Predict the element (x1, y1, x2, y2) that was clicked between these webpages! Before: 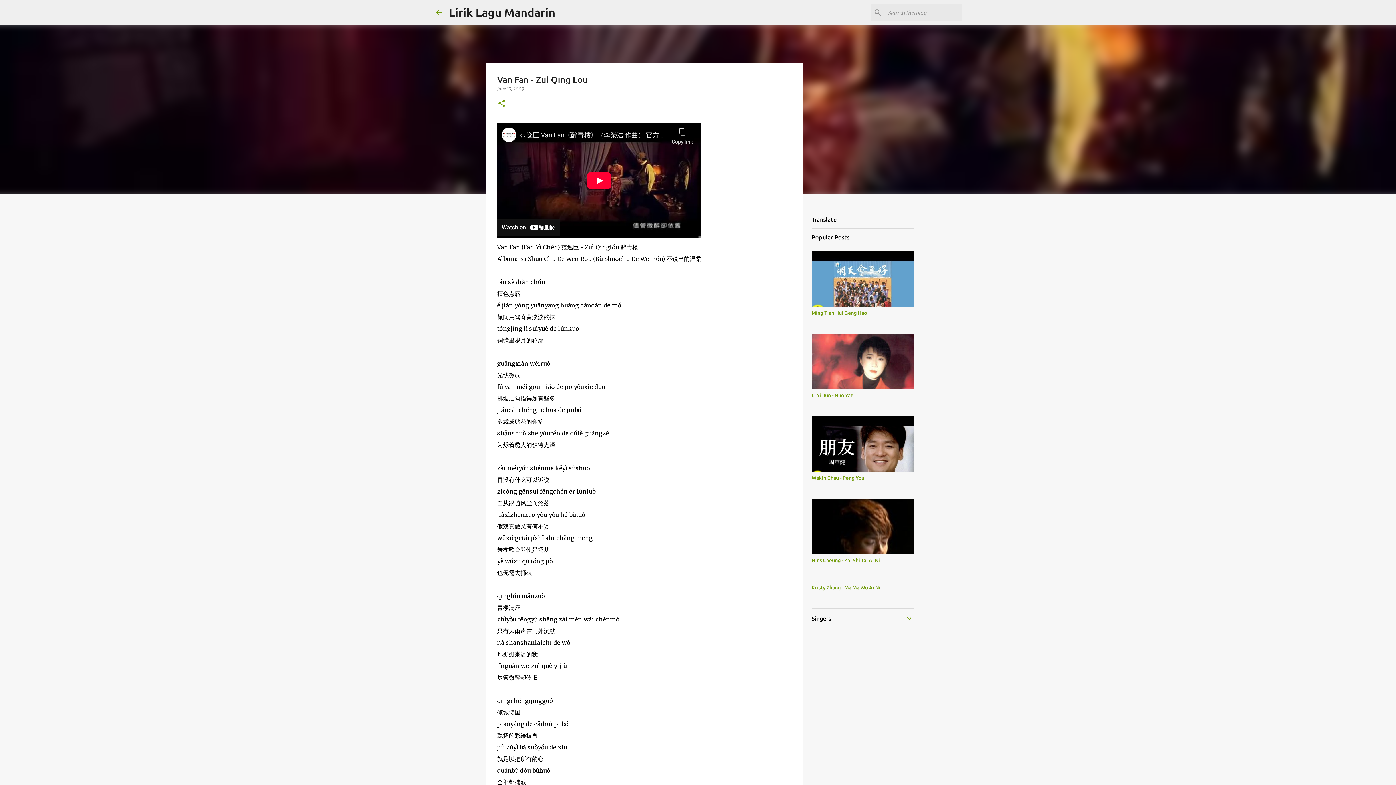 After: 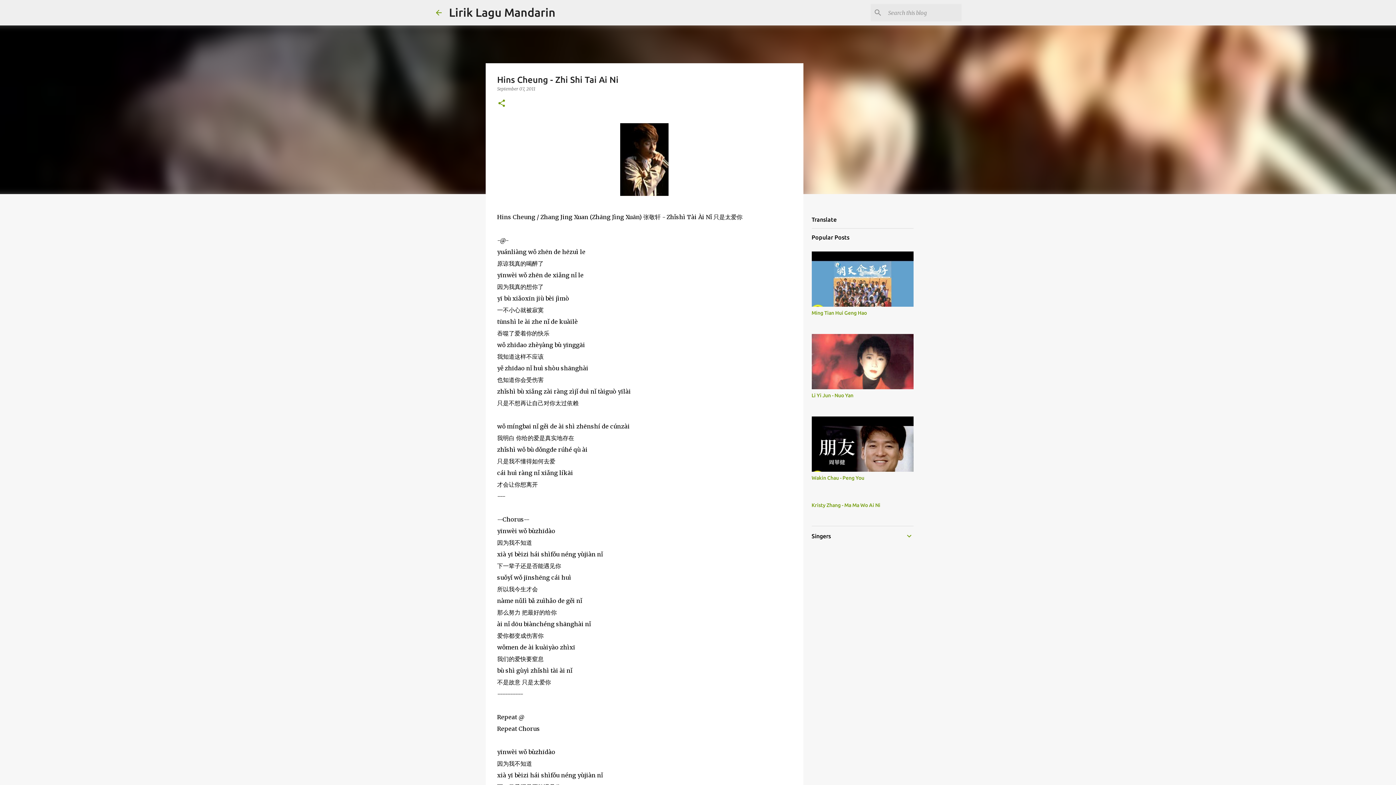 Action: bbox: (811, 557, 880, 563) label: Hins Cheung - Zhi Shi Tai Ai Ni